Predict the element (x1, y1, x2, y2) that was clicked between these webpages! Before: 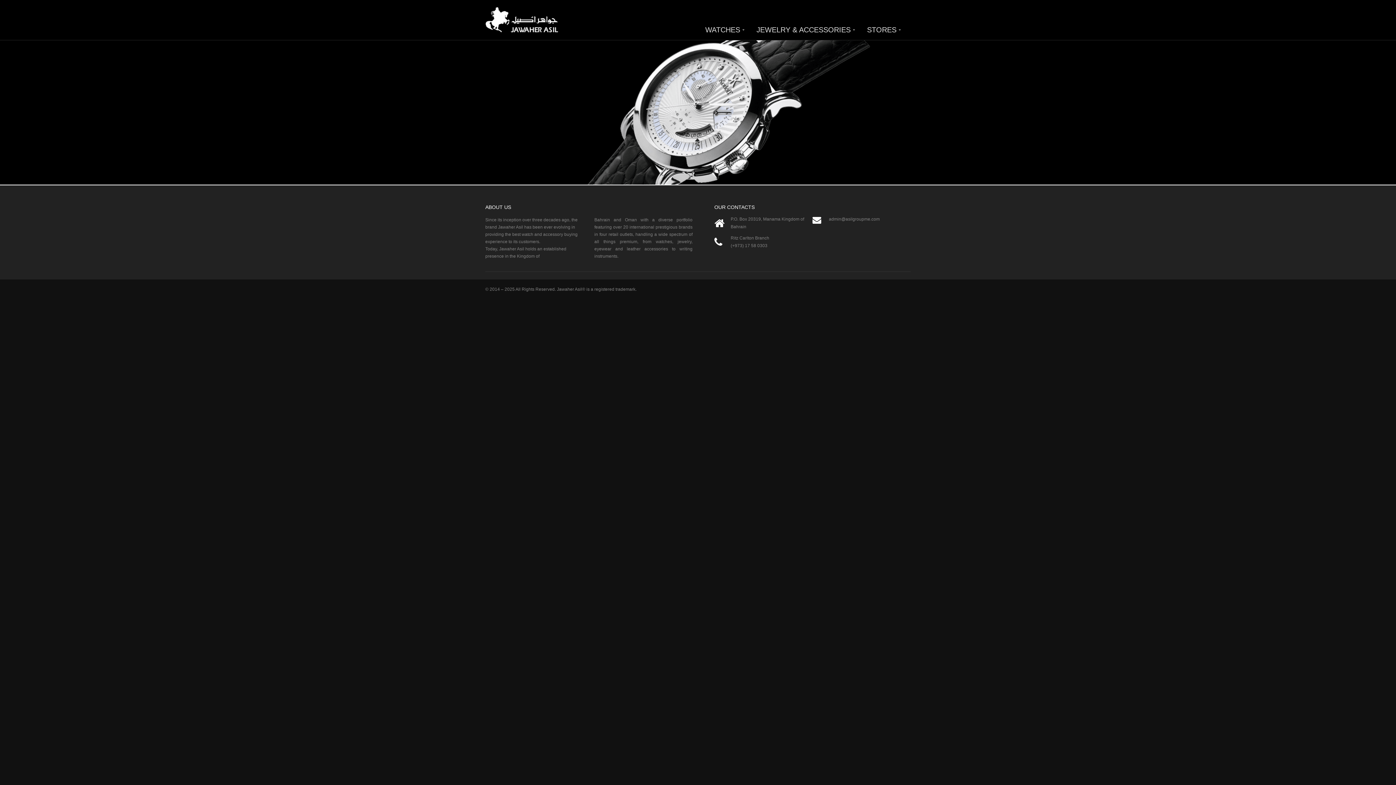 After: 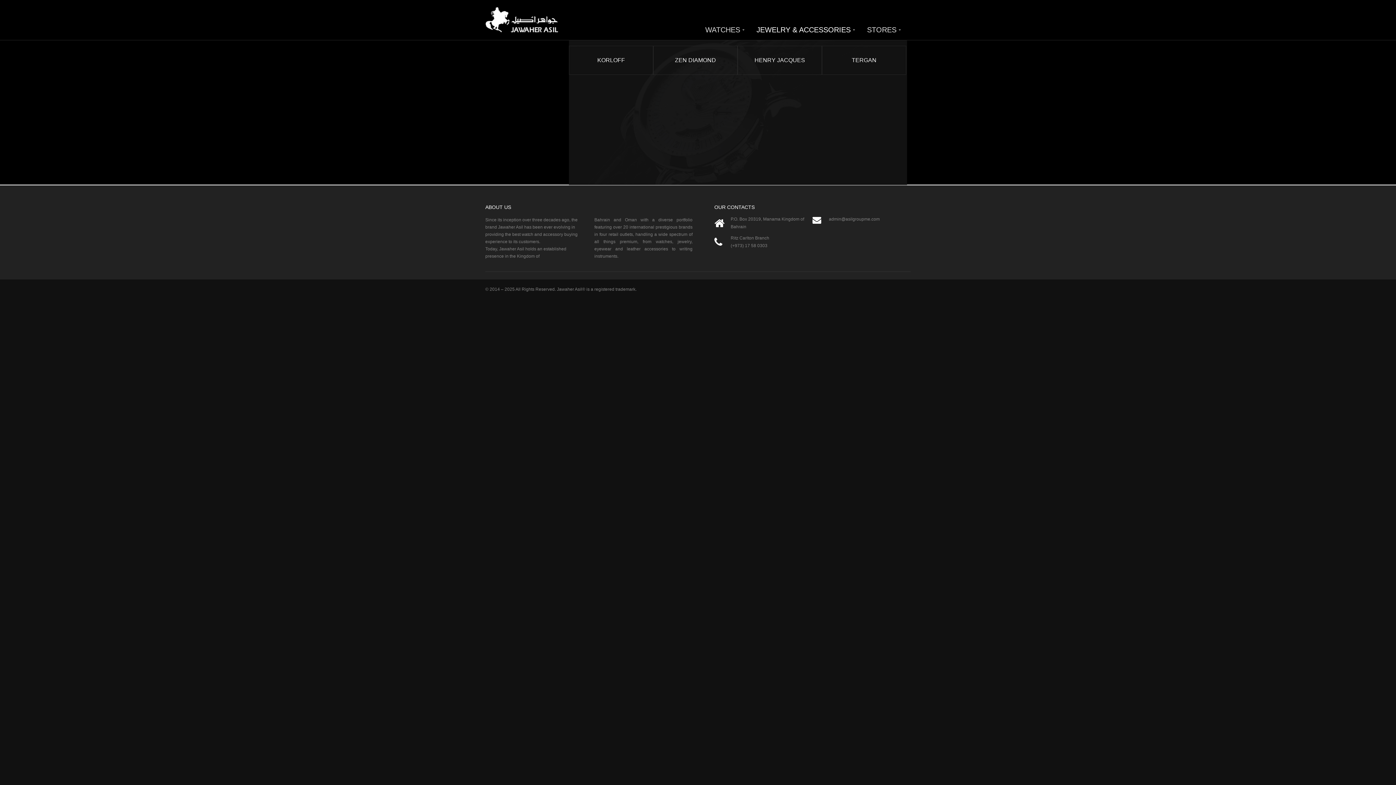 Action: label: JEWELRY & ACCESSORIES bbox: (751, 20, 858, 39)